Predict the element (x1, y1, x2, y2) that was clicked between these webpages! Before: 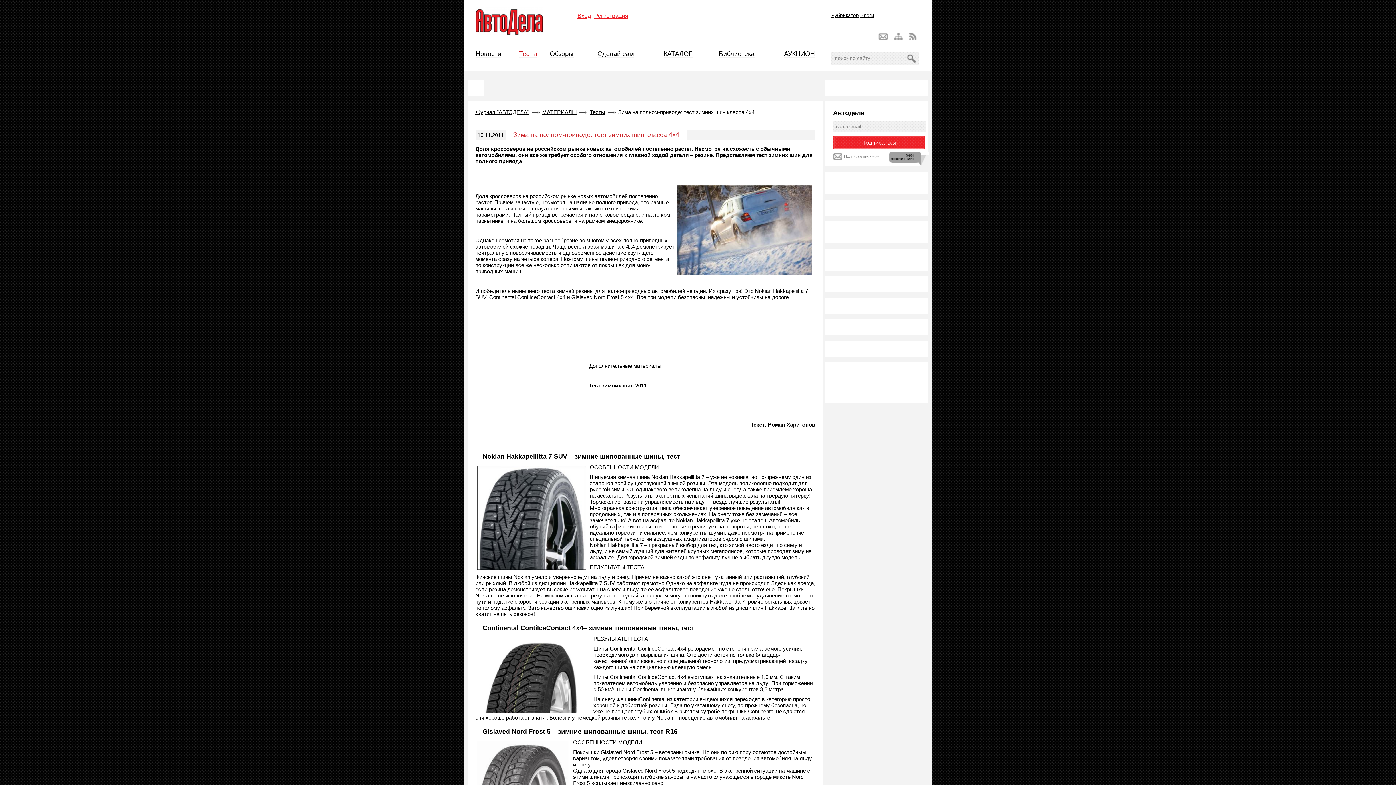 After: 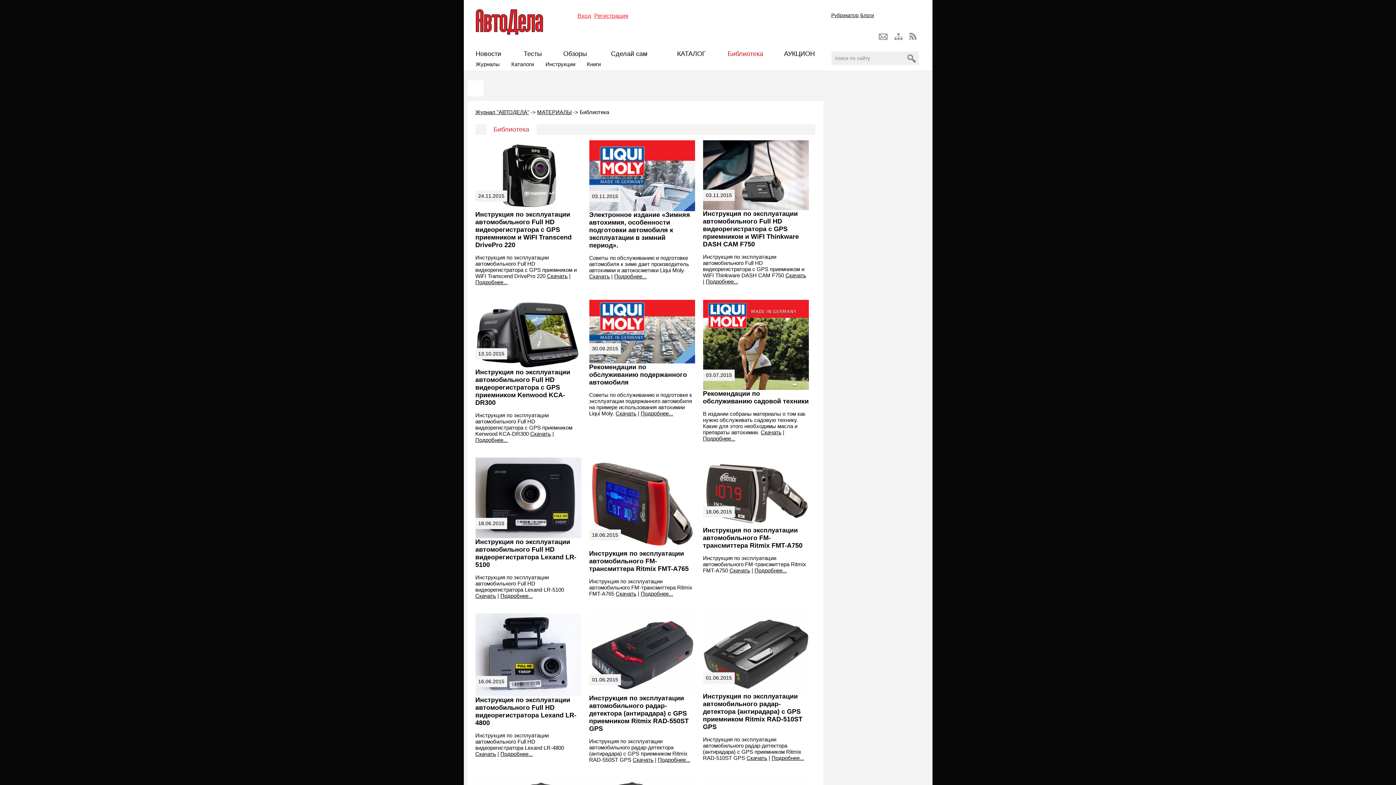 Action: bbox: (719, 50, 754, 57) label: Библиотека